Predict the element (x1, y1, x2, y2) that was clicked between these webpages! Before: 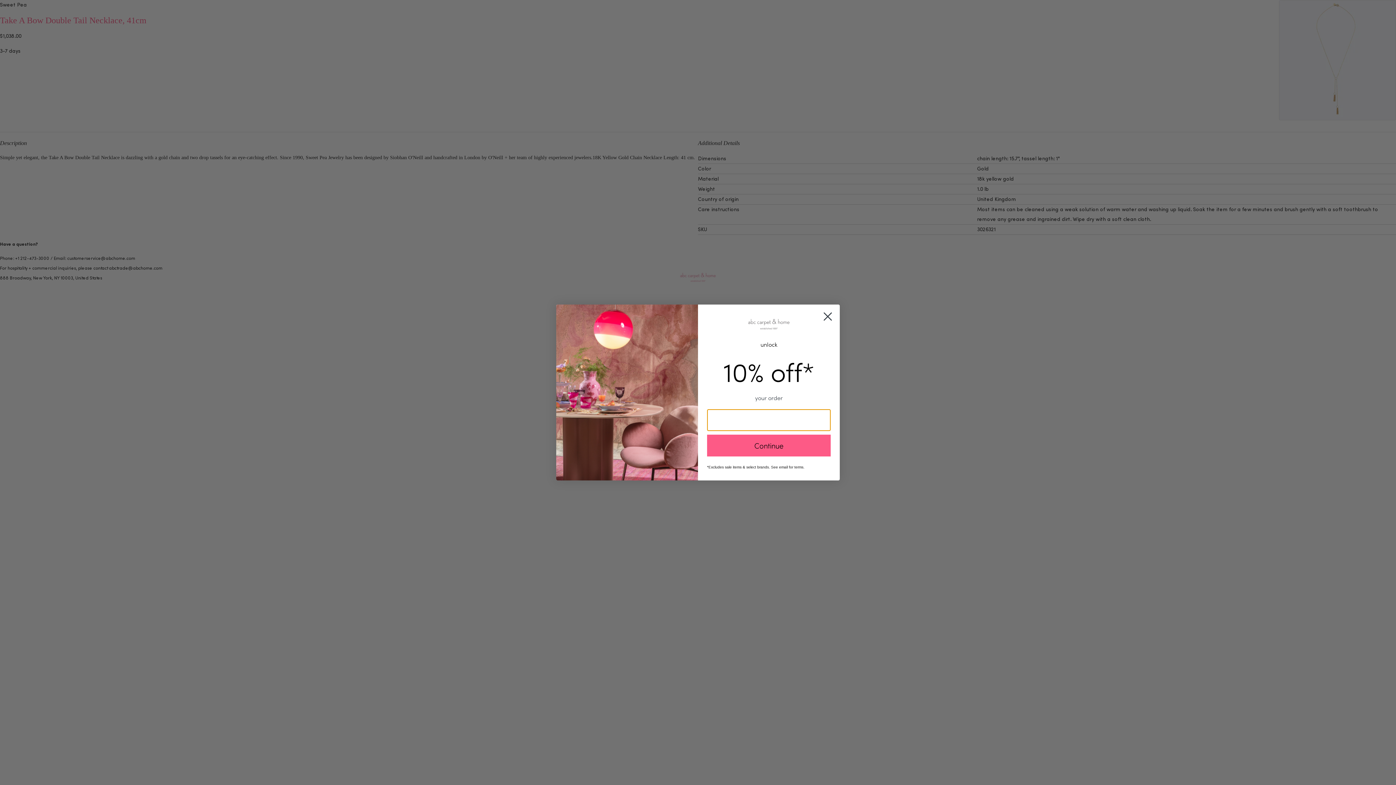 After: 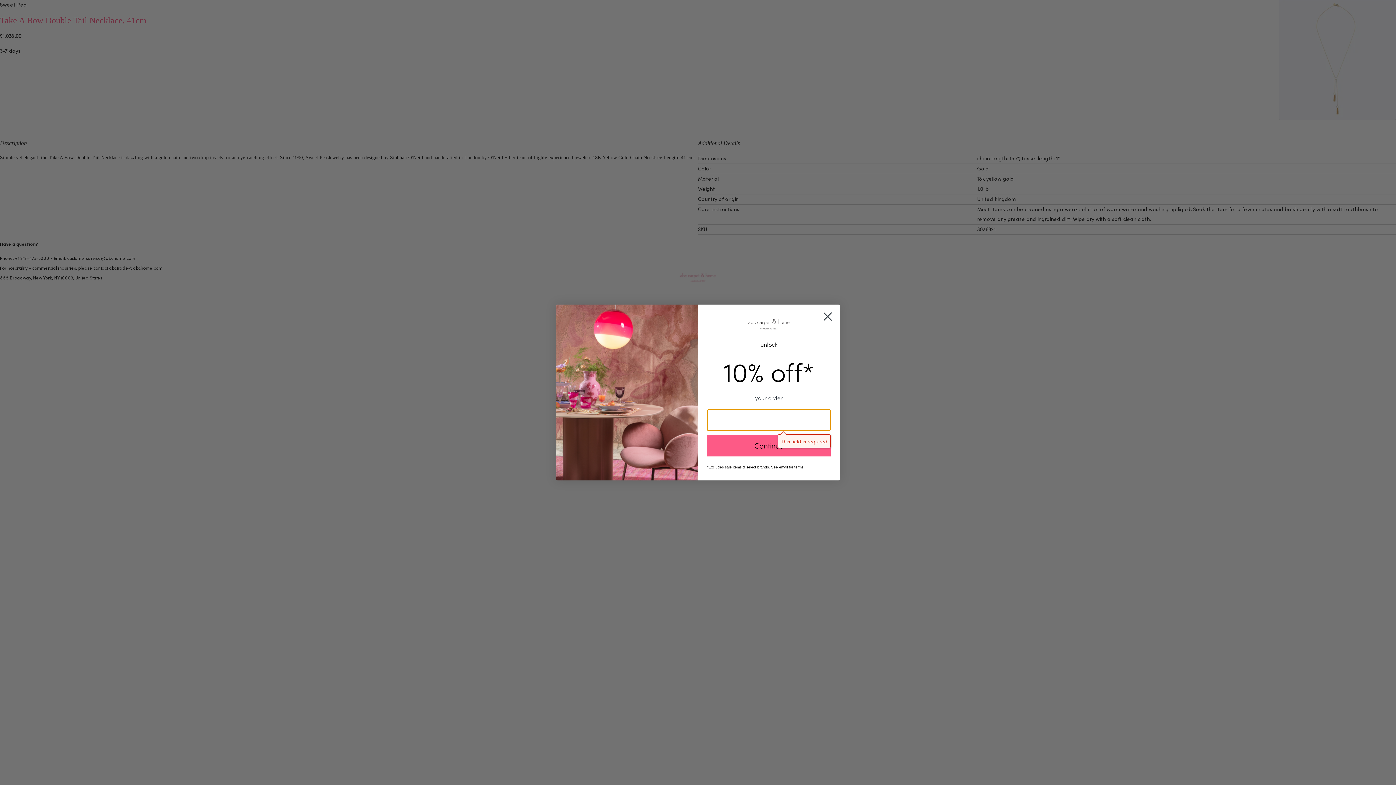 Action: label: Continue bbox: (707, 434, 830, 456)